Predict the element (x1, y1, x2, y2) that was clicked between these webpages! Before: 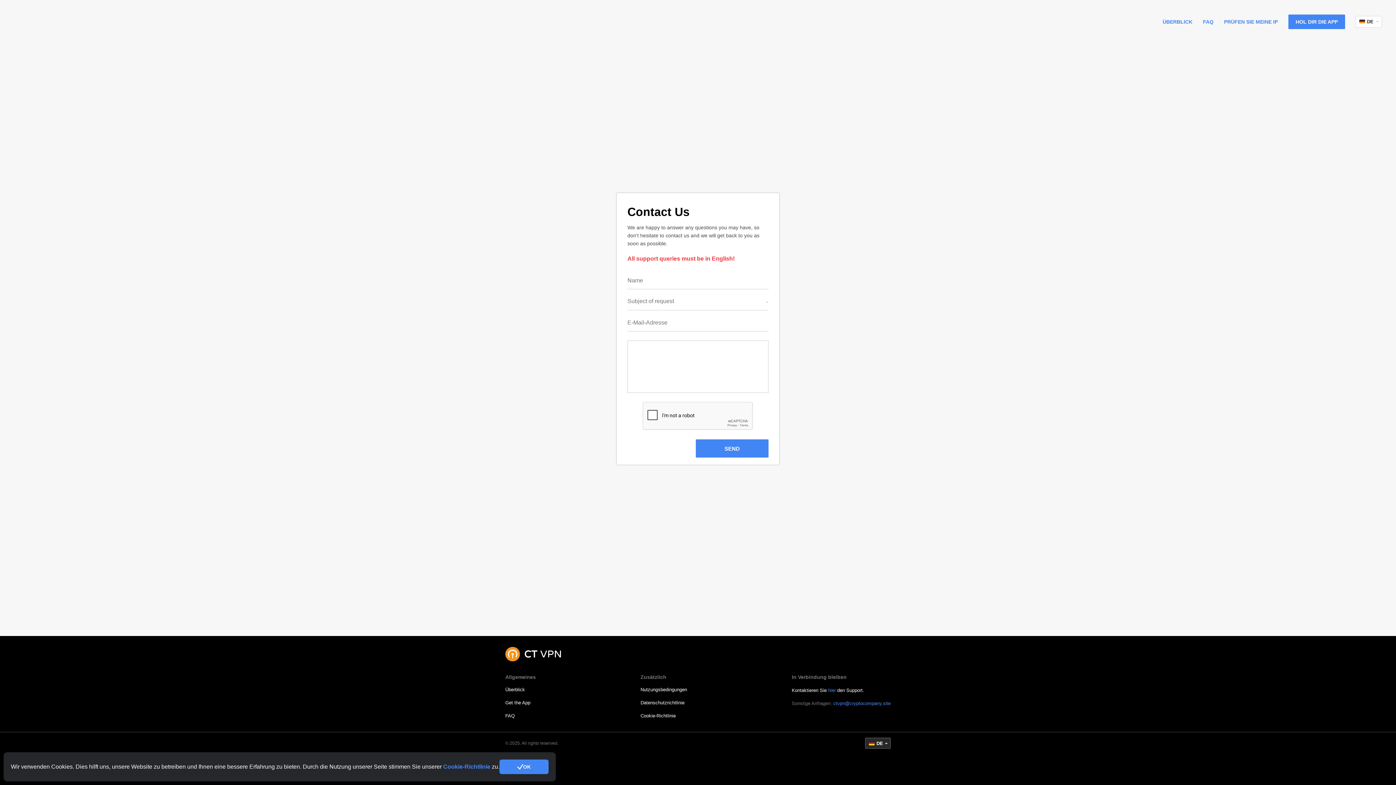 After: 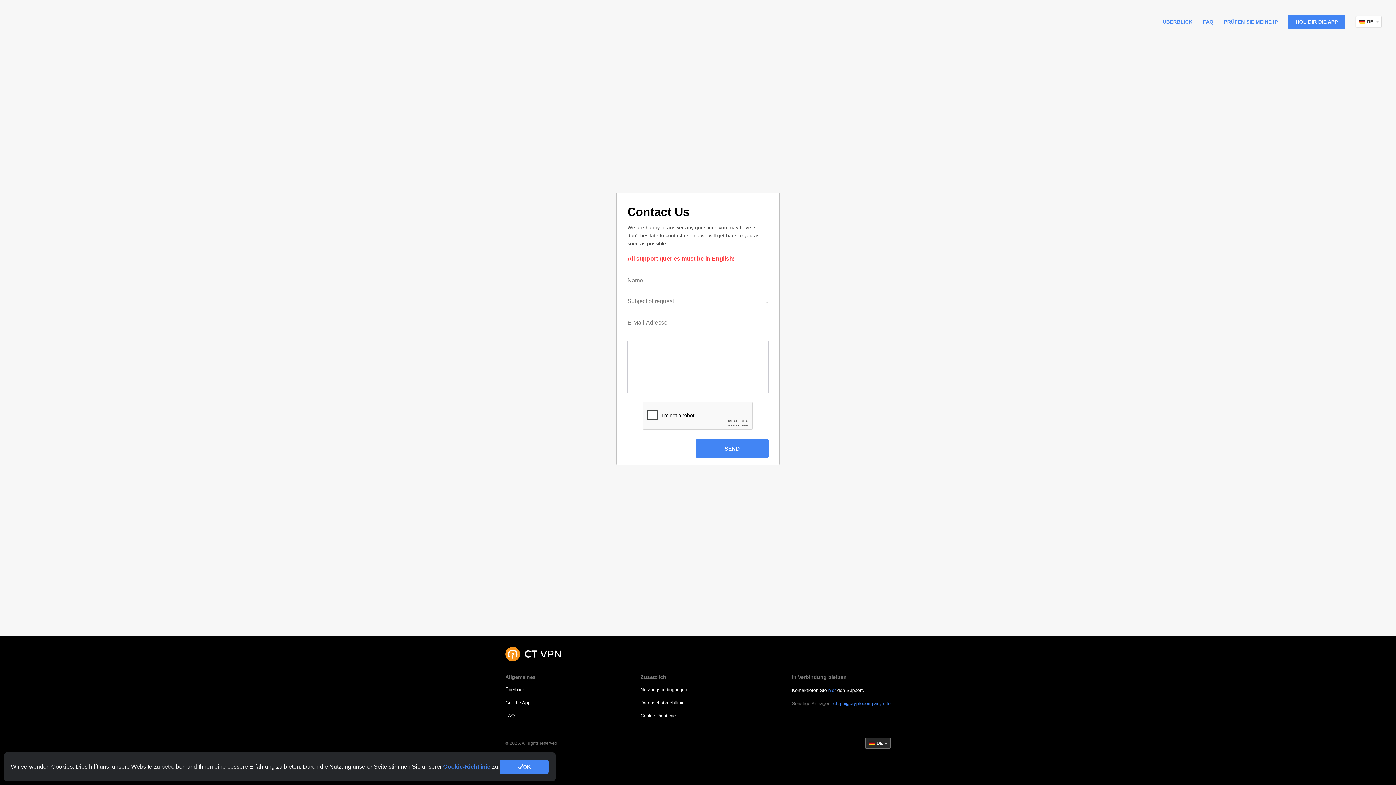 Action: label: hier bbox: (828, 688, 836, 693)